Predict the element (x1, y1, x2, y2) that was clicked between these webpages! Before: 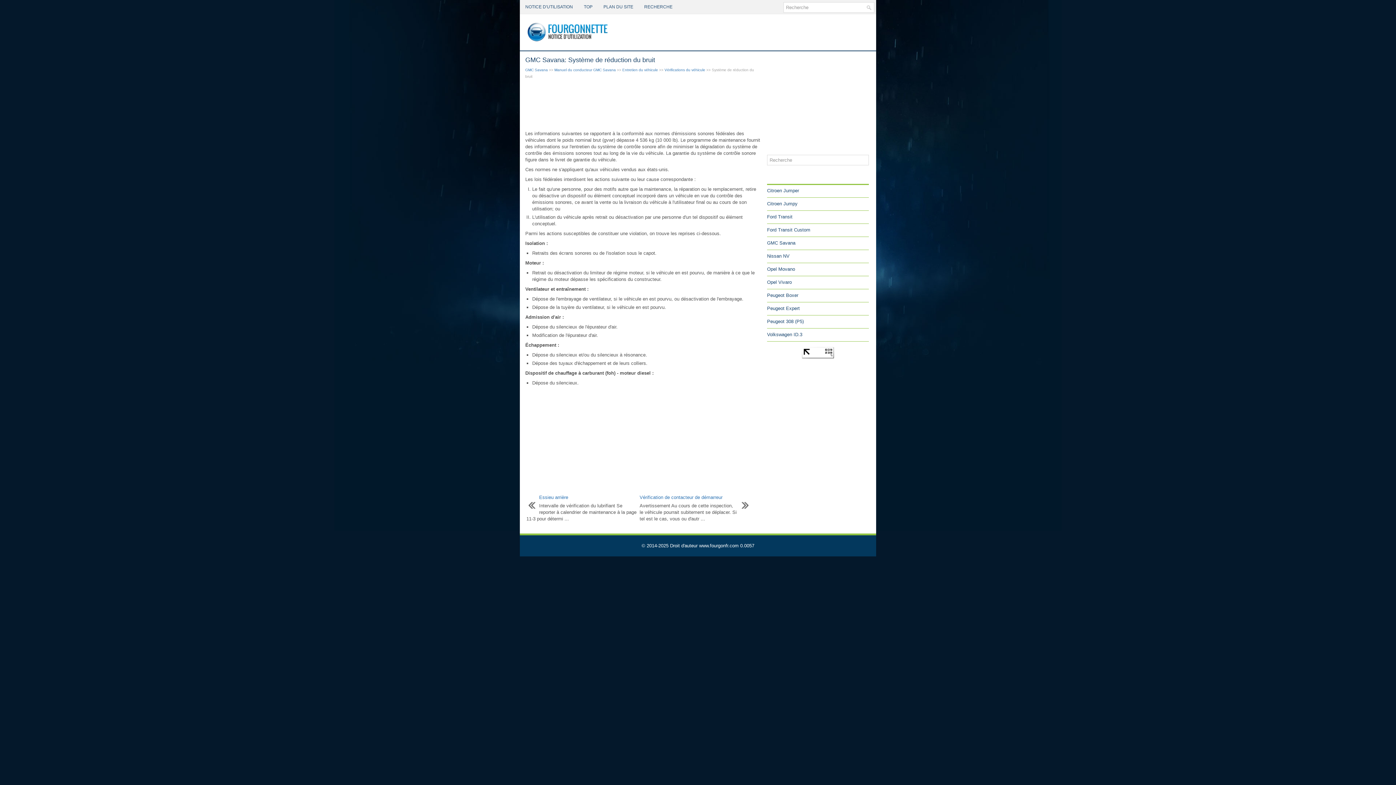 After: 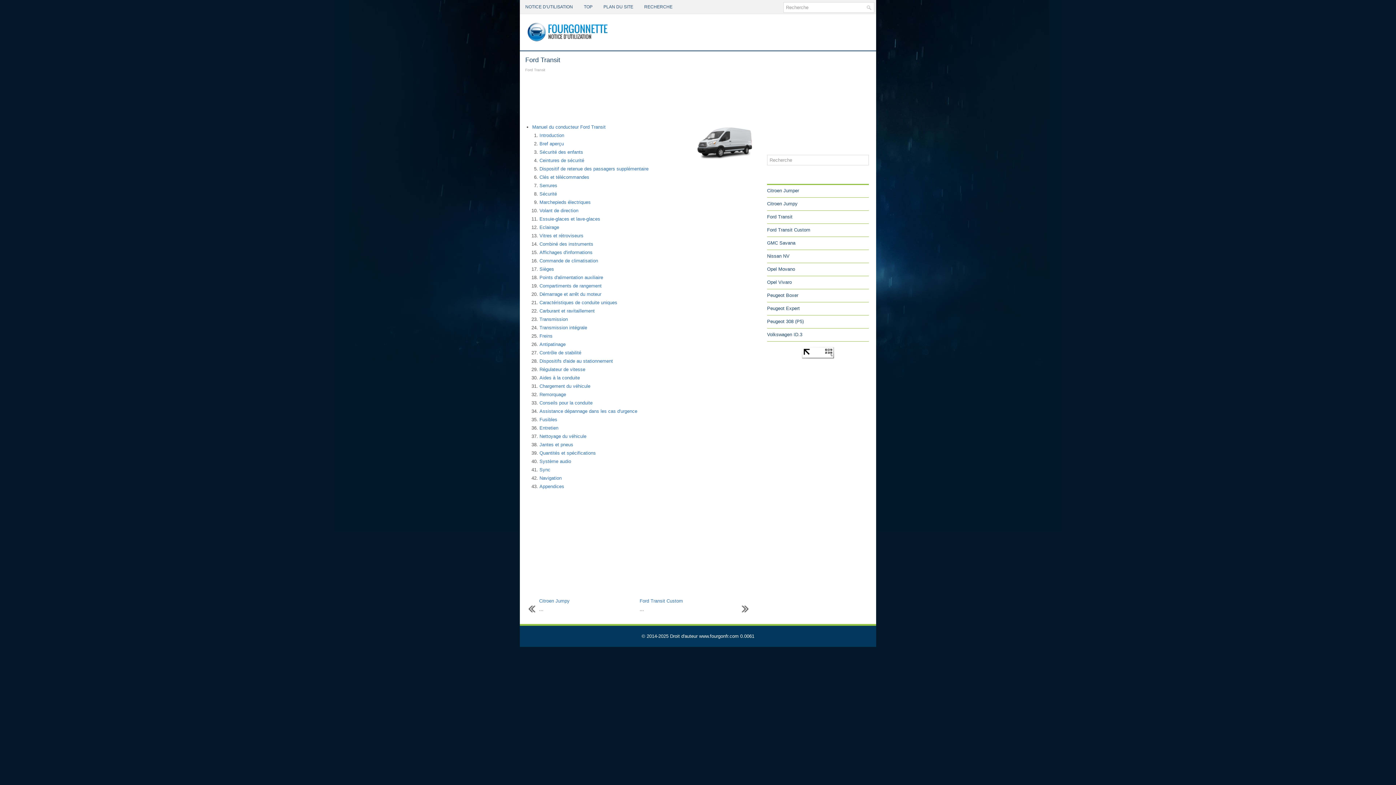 Action: label: Ford Transit bbox: (767, 214, 792, 219)